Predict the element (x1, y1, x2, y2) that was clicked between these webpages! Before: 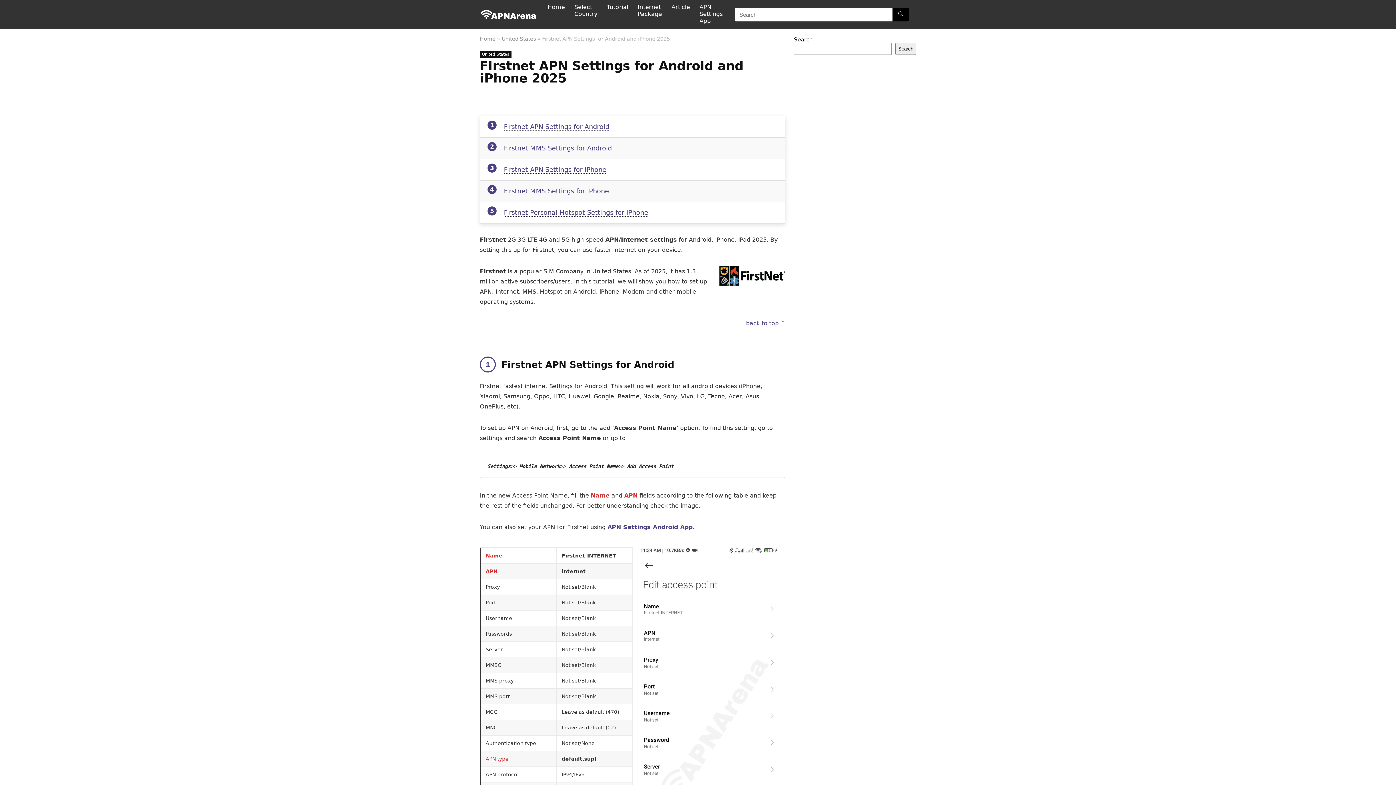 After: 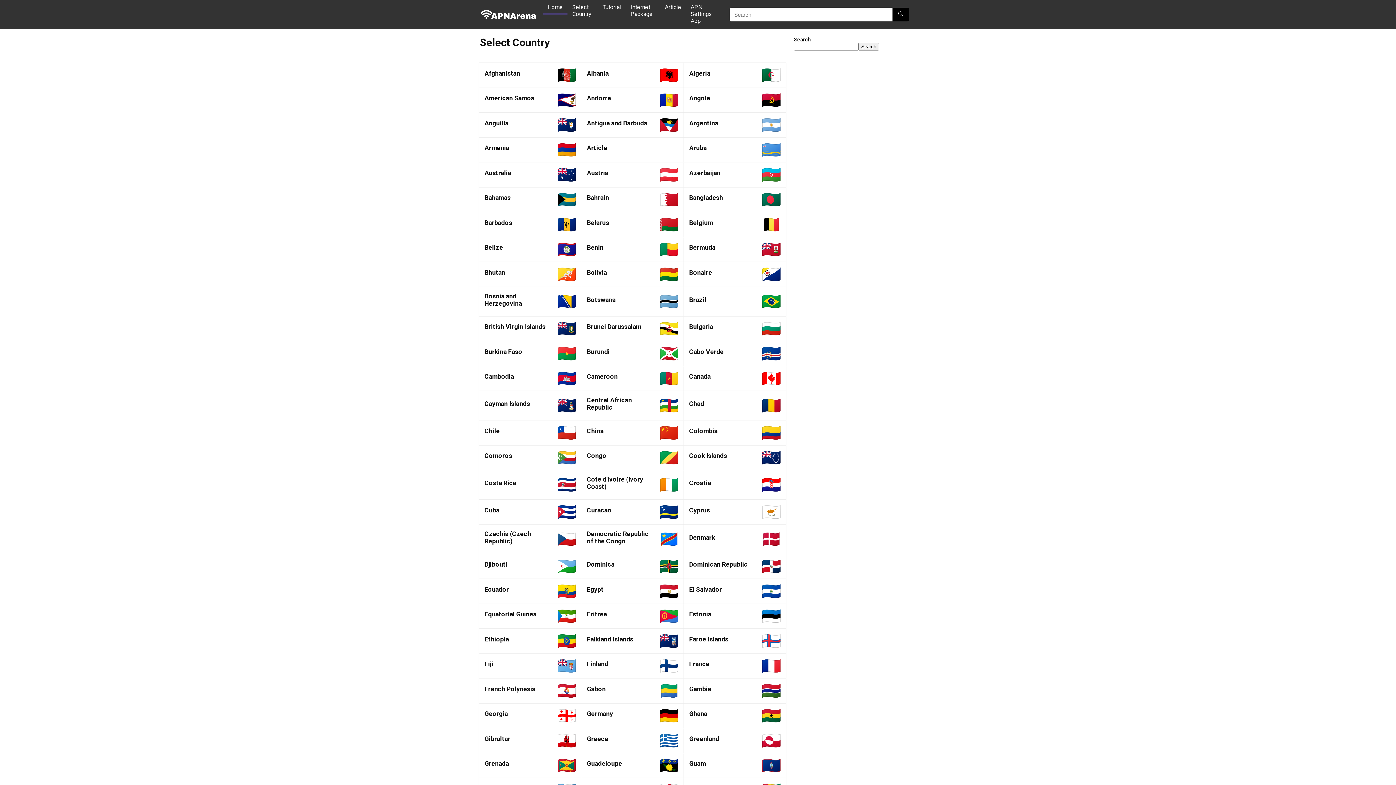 Action: bbox: (542, 0, 569, 14) label: Home